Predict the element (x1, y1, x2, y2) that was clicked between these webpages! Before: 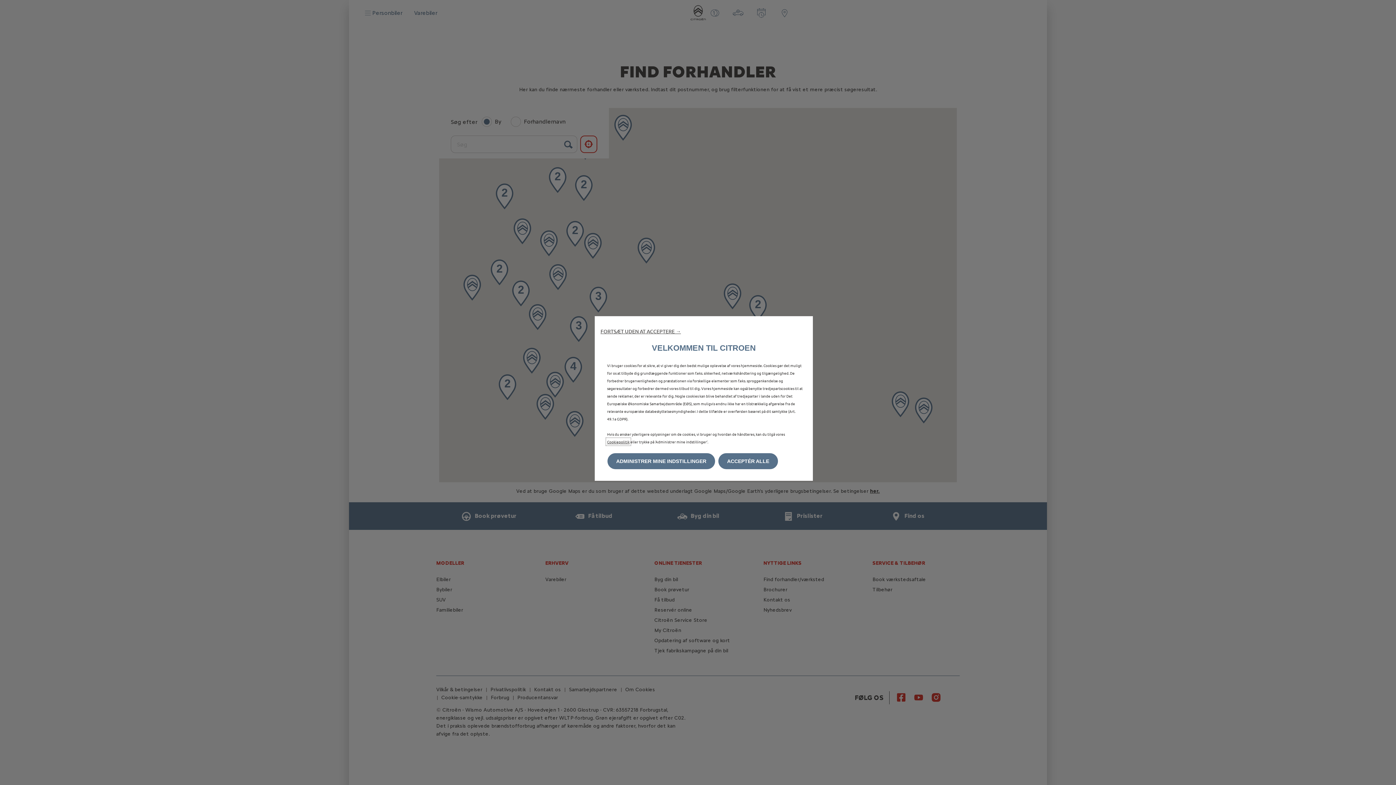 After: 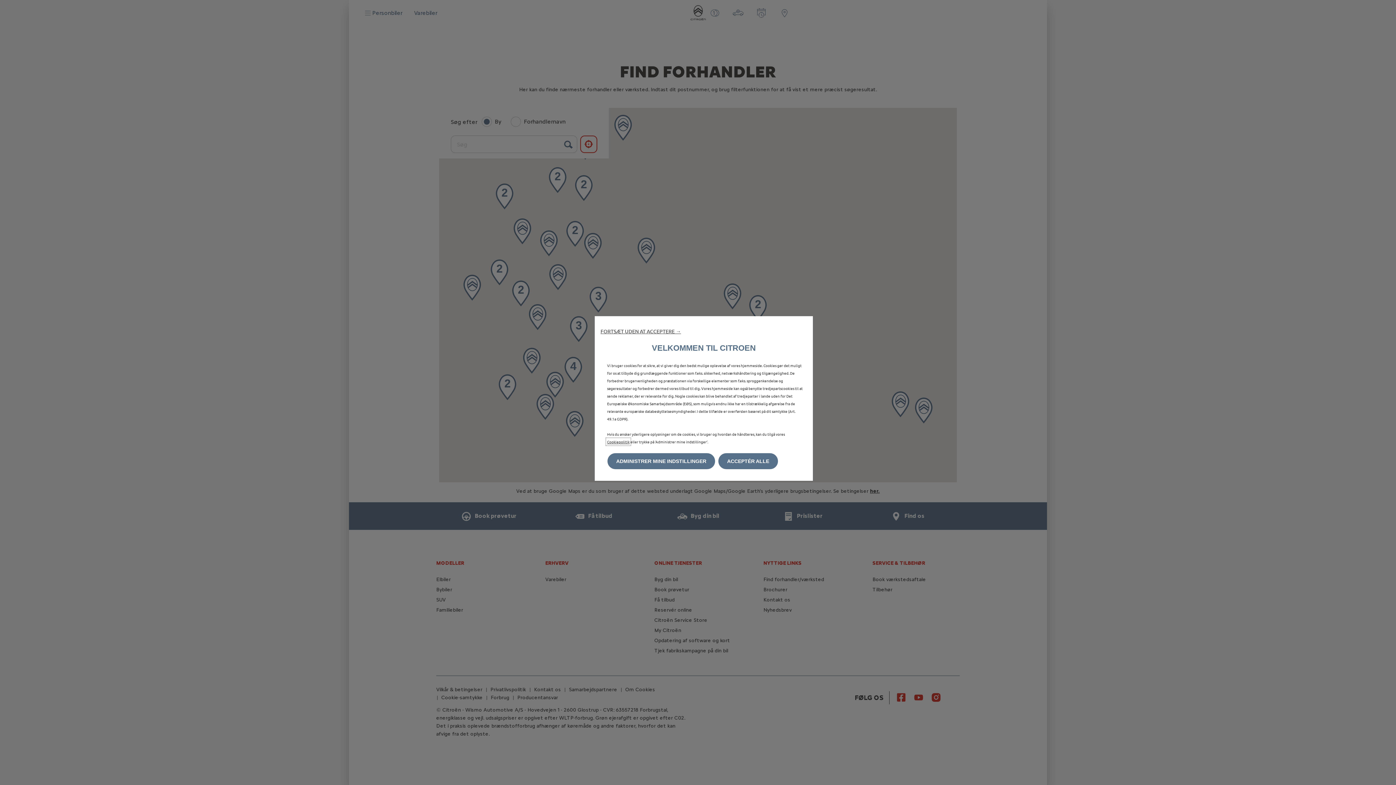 Action: bbox: (607, 439, 629, 444) label: Cookiepolitik